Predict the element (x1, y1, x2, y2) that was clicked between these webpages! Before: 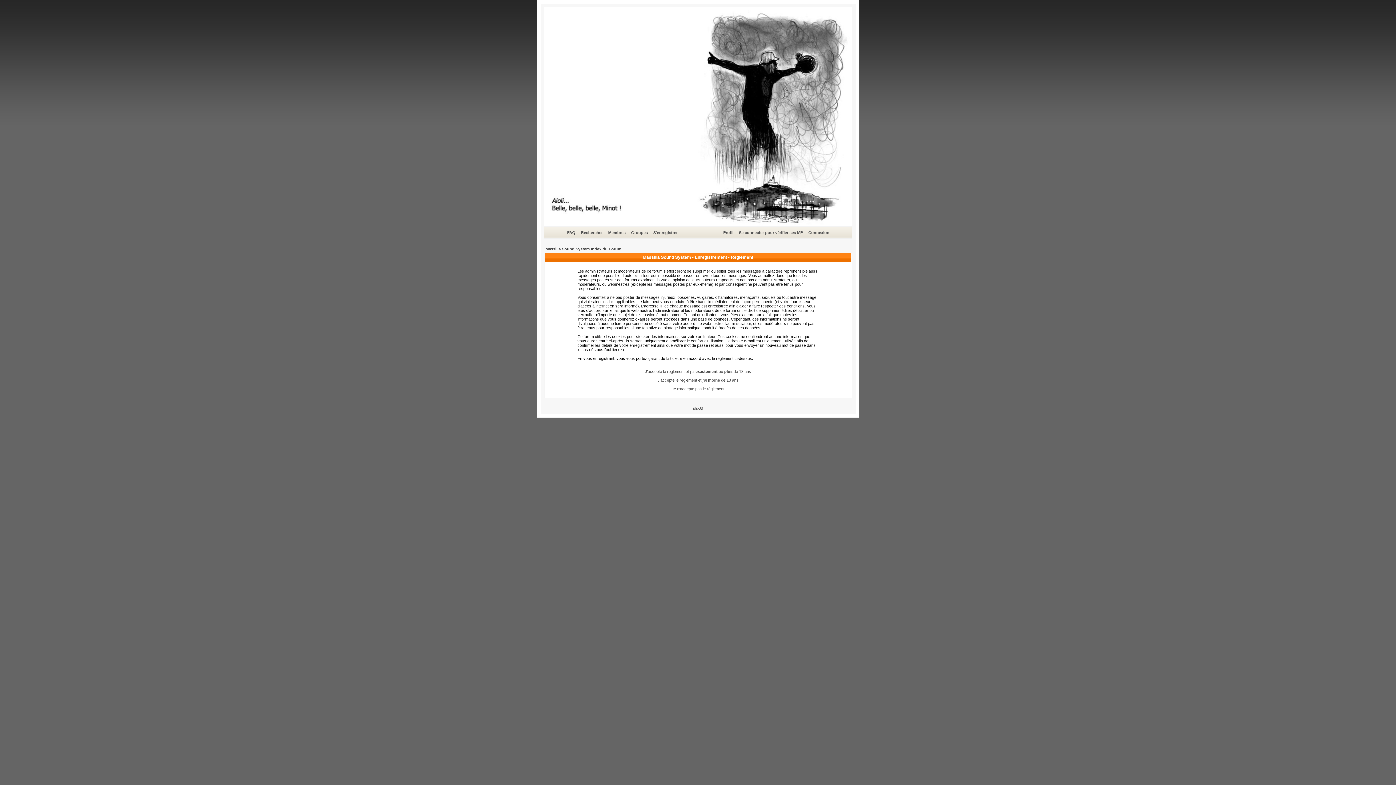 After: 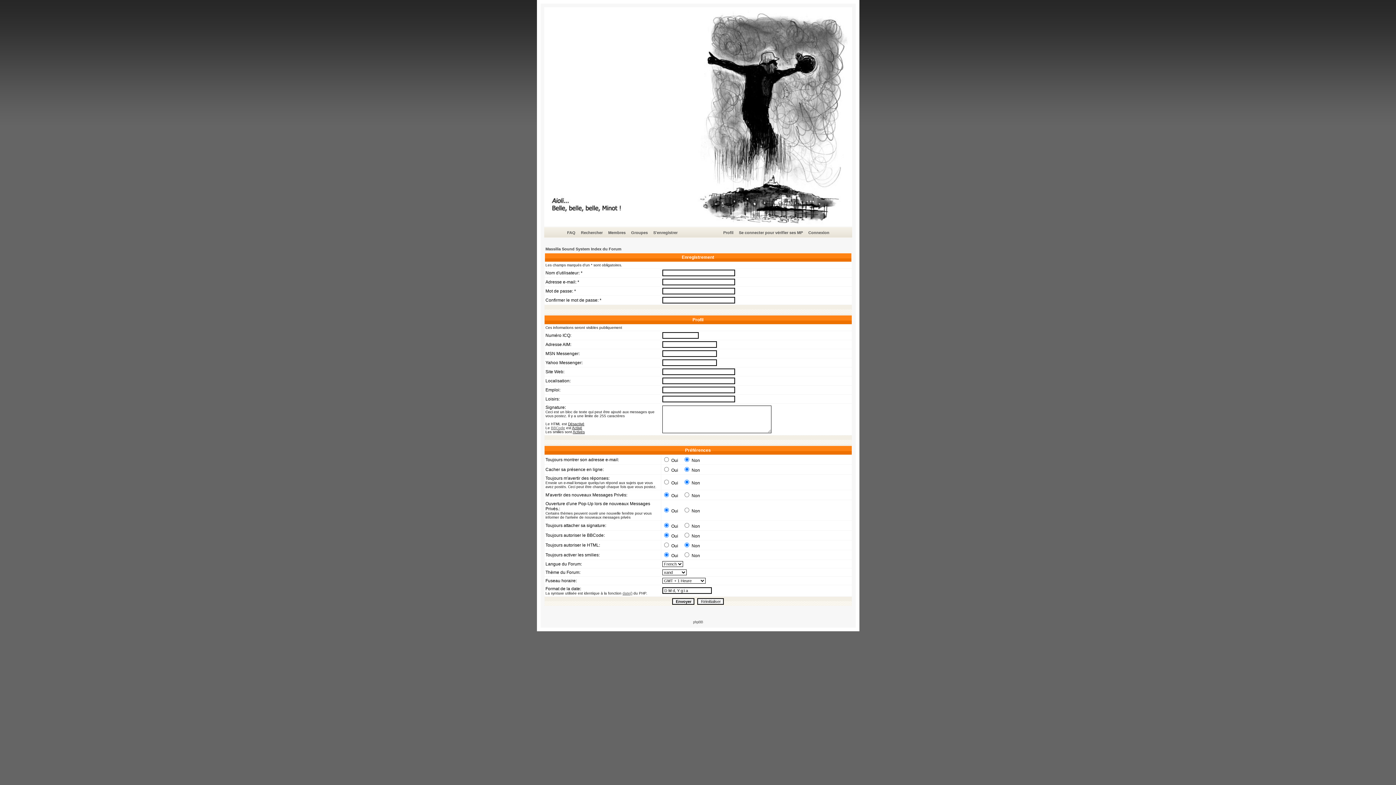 Action: bbox: (657, 378, 738, 382) label: J'accepte le règlement et j'ai moins de 13 ans